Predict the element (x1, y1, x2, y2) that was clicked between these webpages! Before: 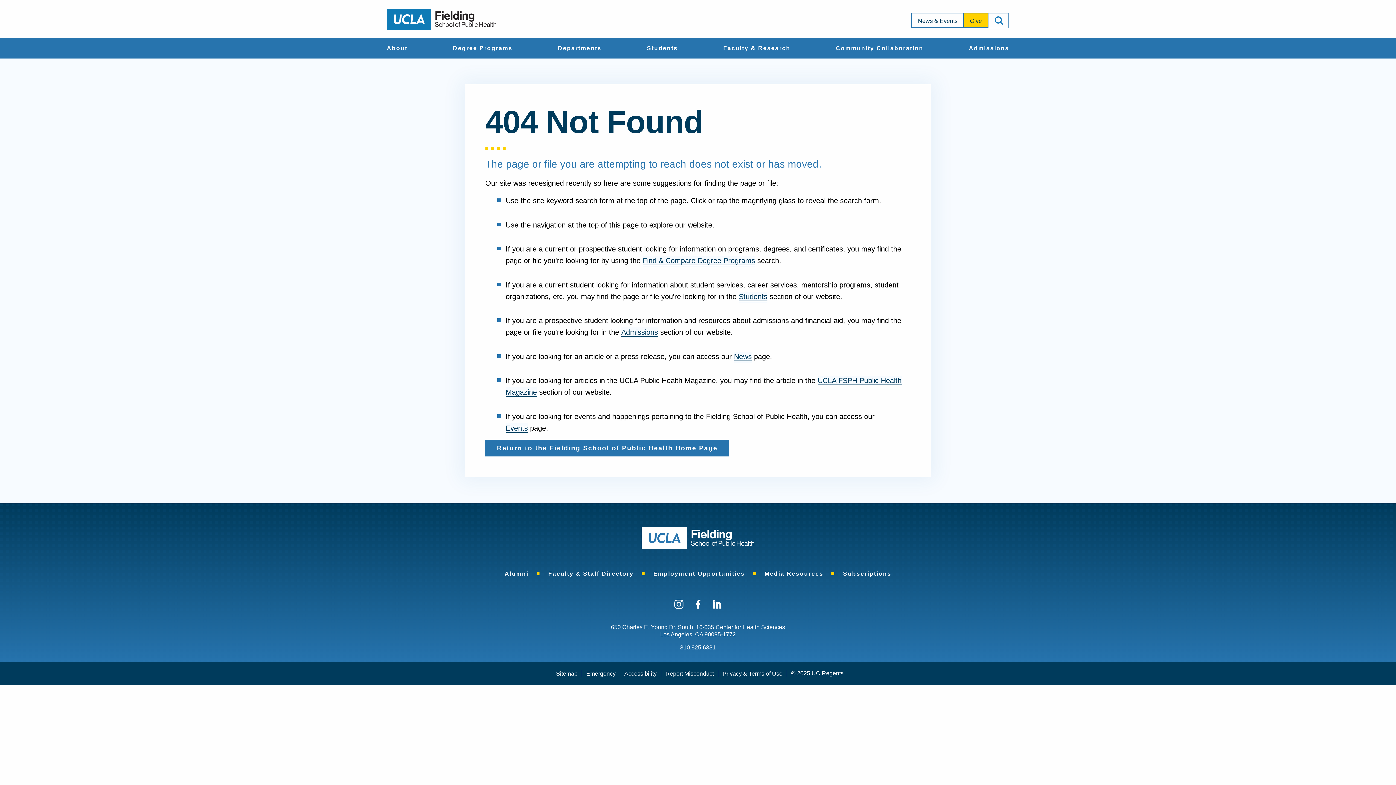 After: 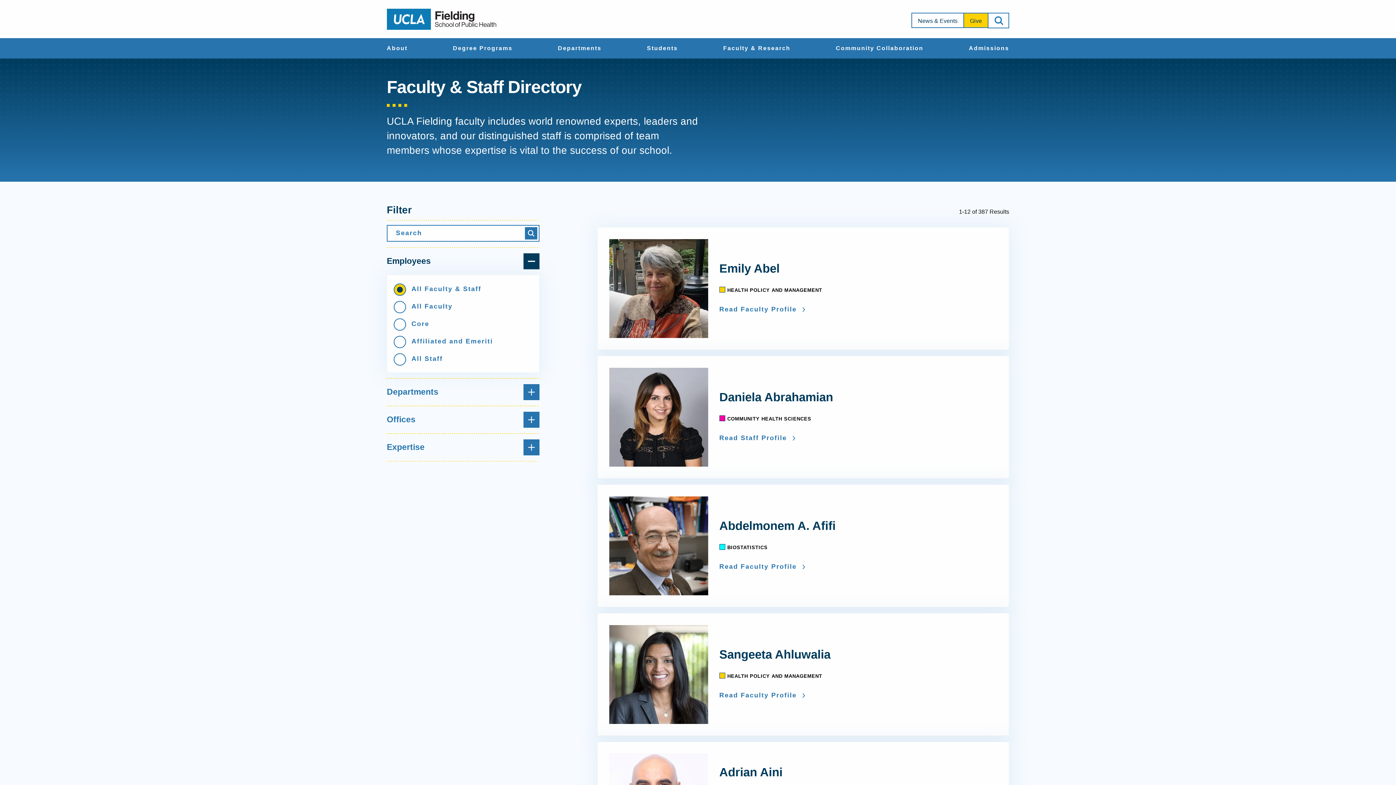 Action: bbox: (546, 569, 635, 579) label: Faculty & Staff Directory